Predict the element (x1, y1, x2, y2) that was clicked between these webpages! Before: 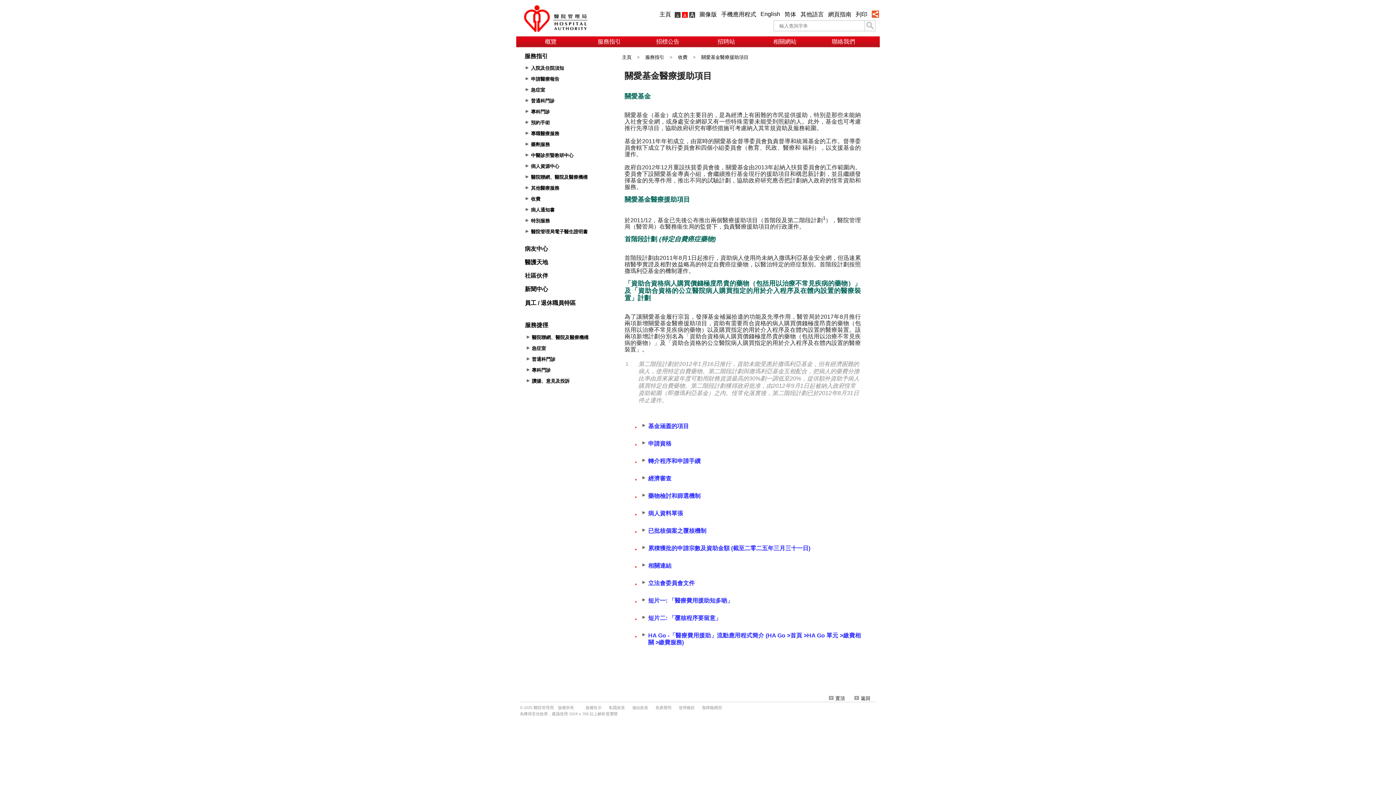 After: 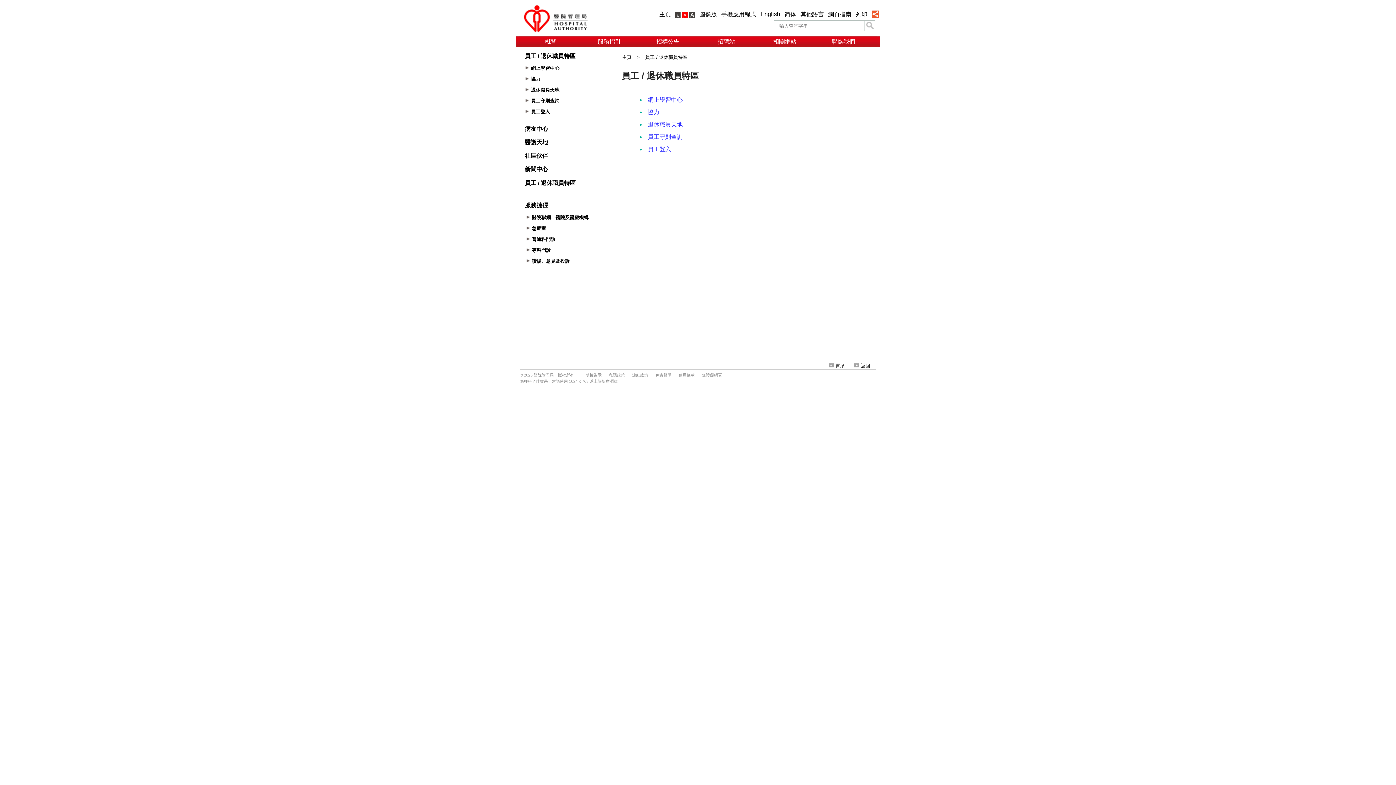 Action: bbox: (524, 301, 575, 305) label: 員工 / 退休職員特區